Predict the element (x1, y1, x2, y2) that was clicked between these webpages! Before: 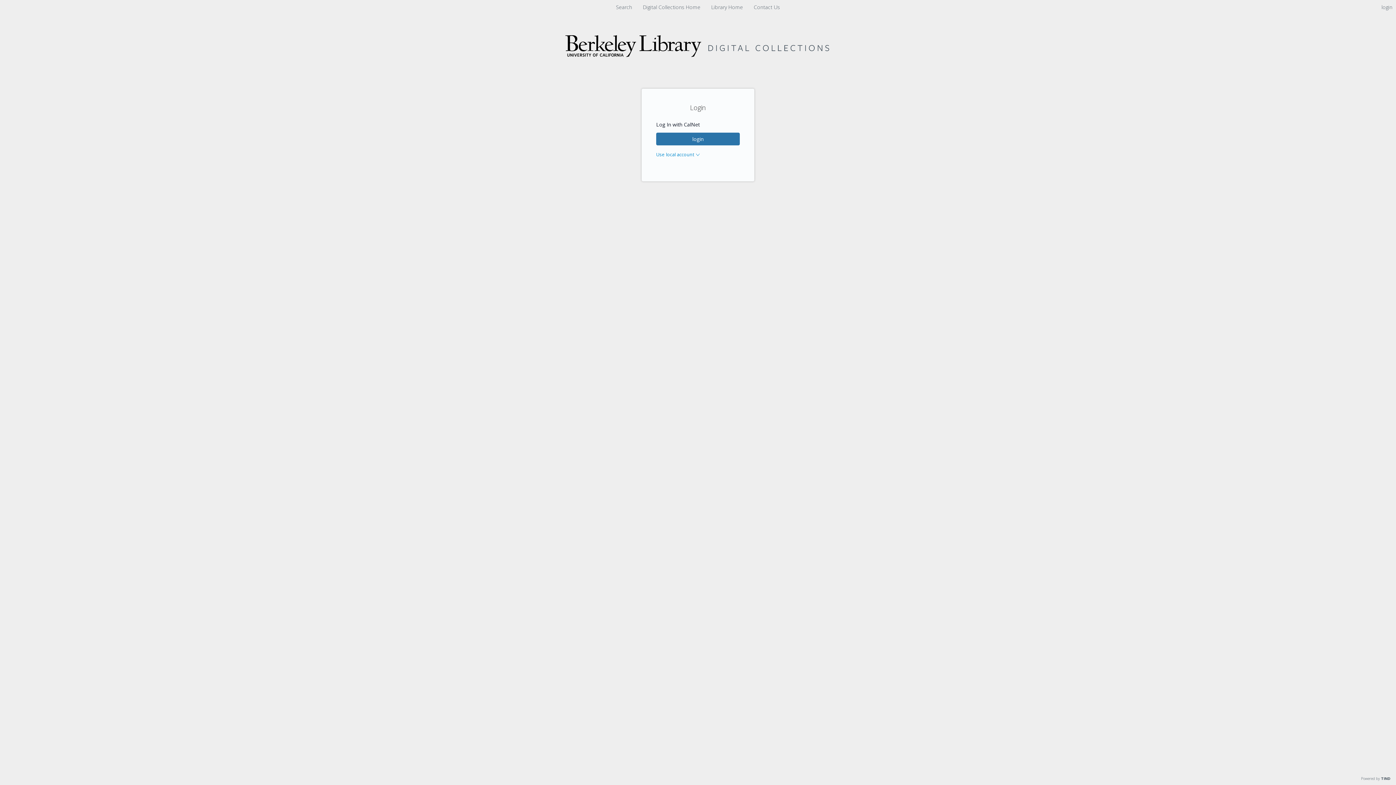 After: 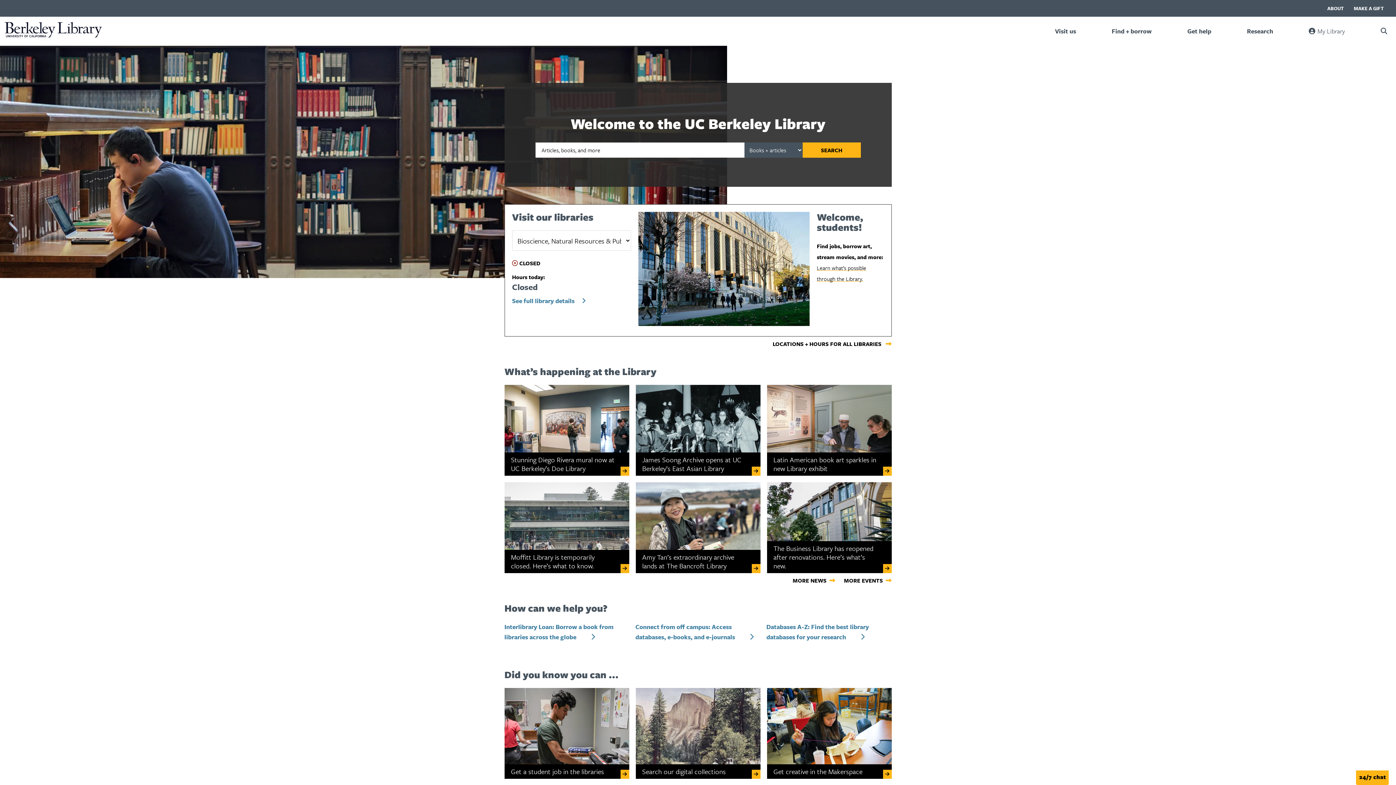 Action: bbox: (709, 3, 746, 10) label: Library Home 